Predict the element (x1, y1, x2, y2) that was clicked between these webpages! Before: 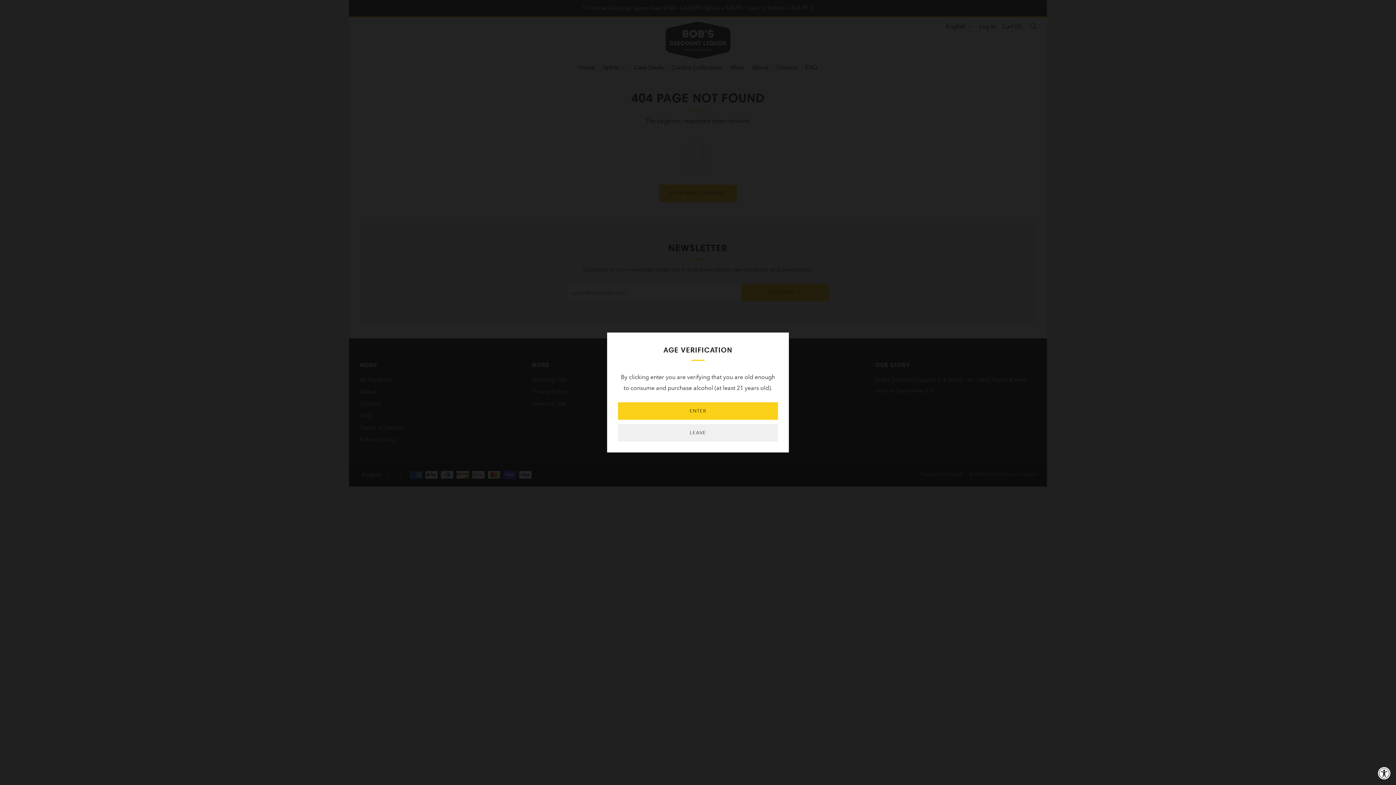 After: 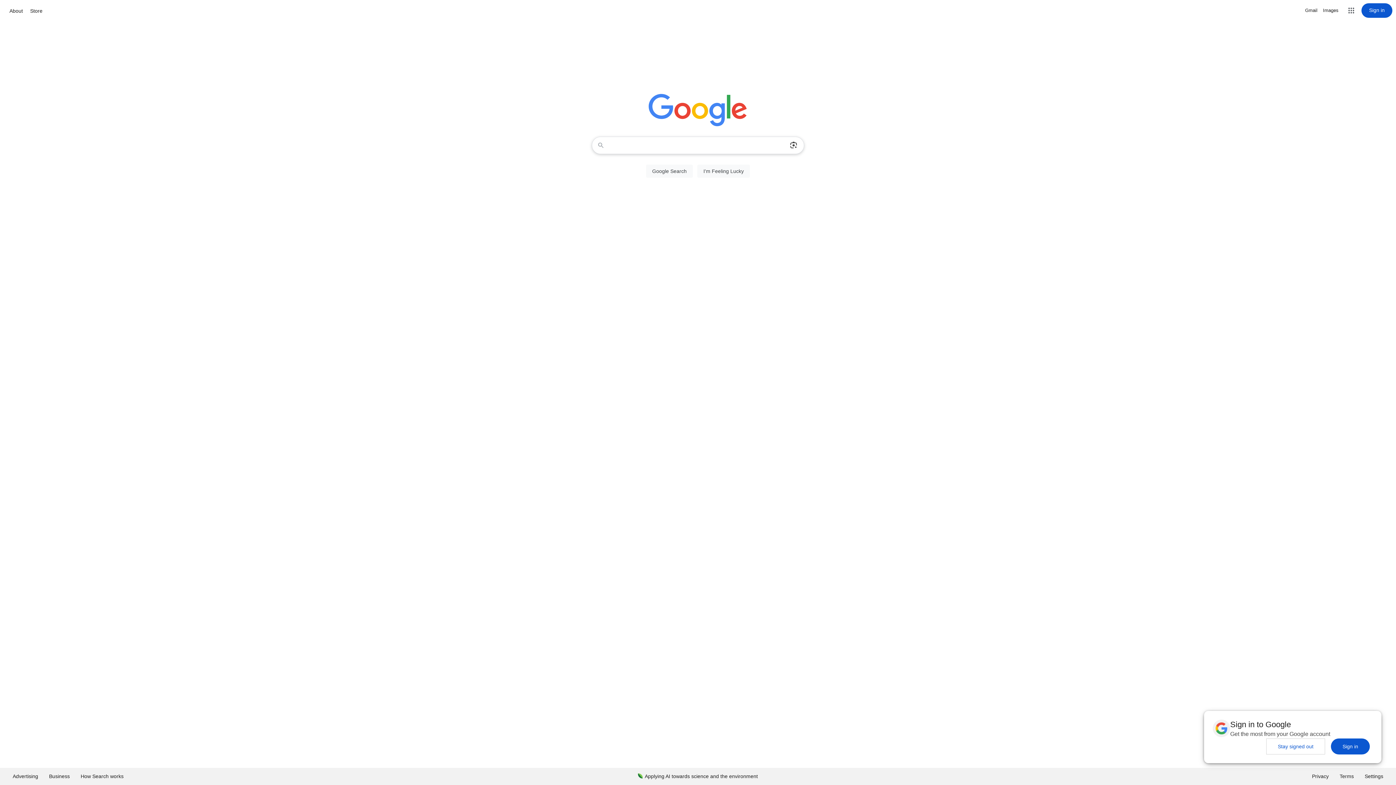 Action: bbox: (618, 424, 778, 441) label: LEAVE